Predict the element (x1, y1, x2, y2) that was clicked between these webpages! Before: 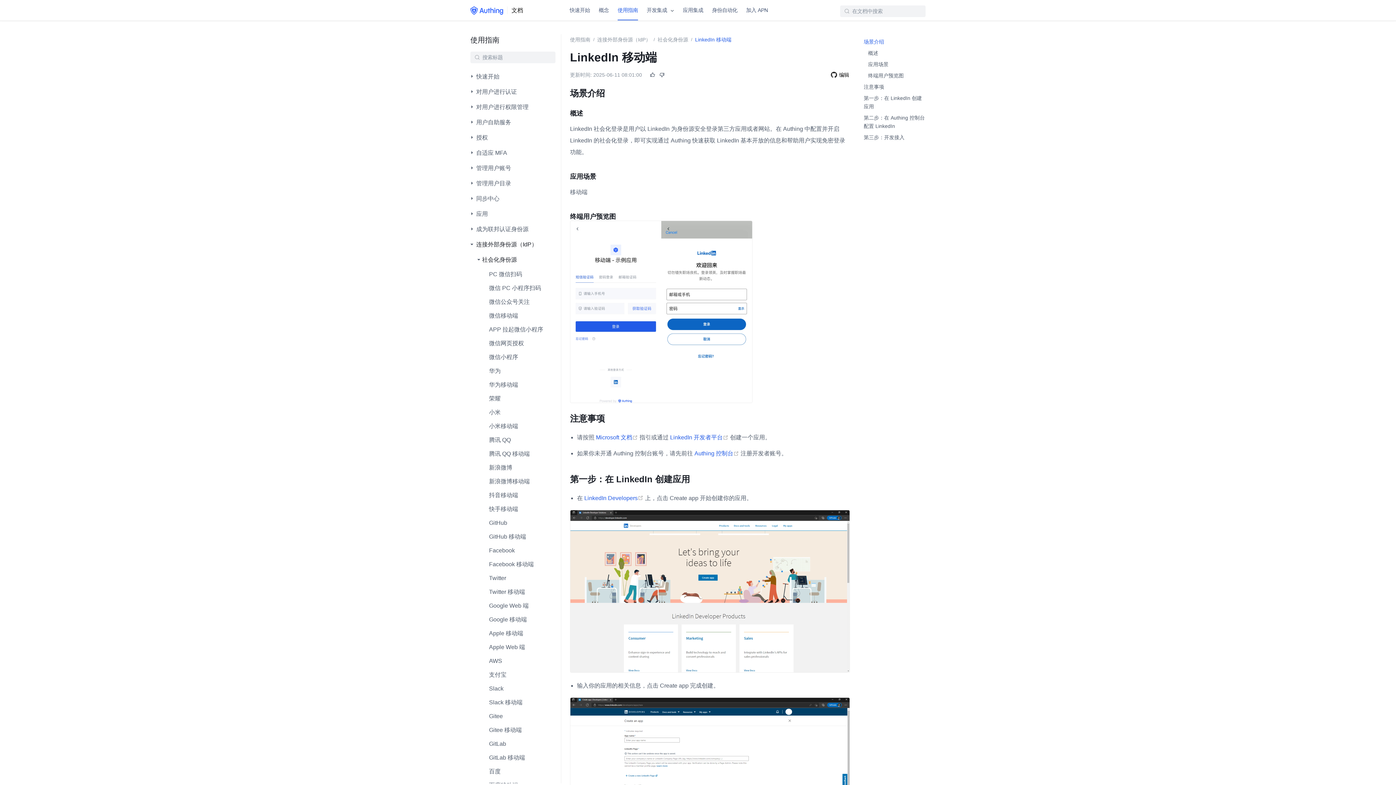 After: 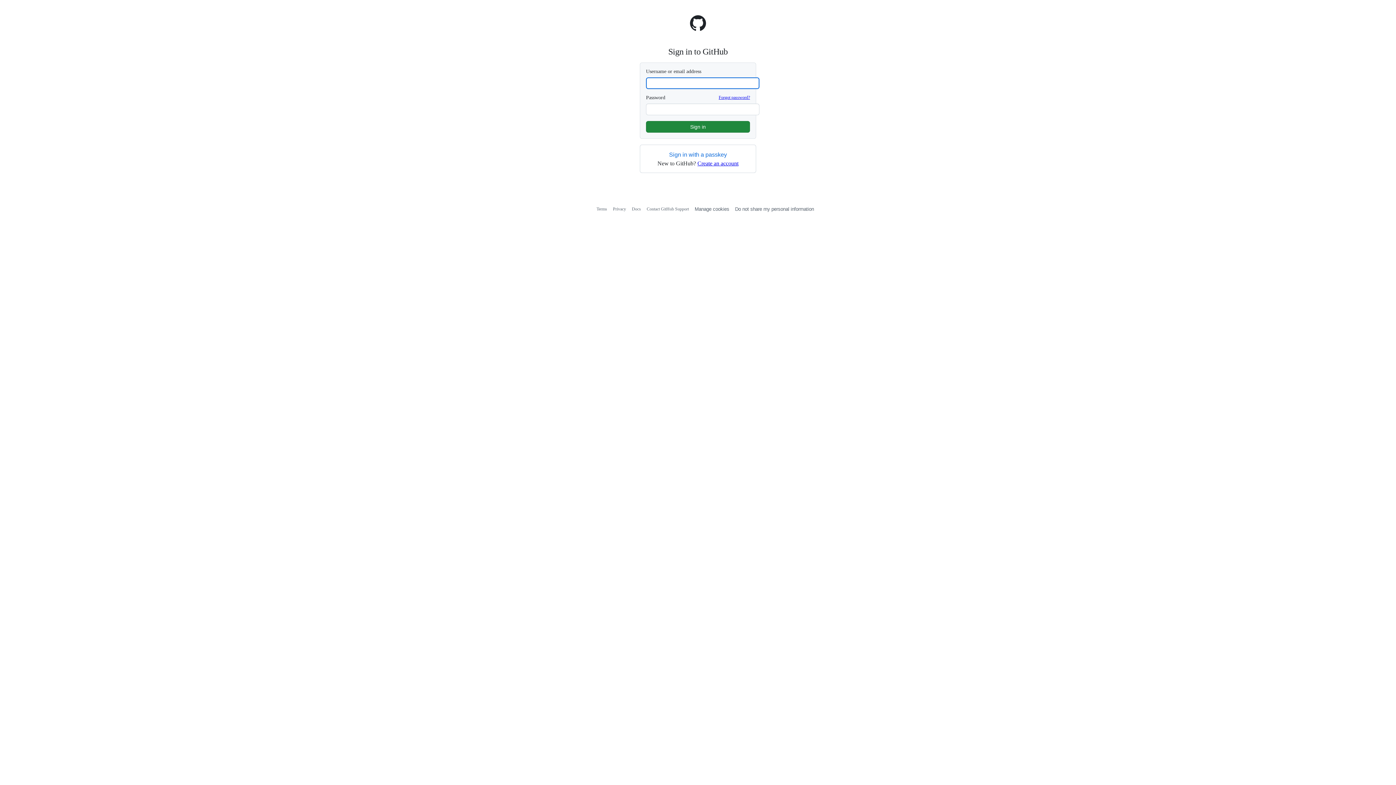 Action: label: 编辑 bbox: (839, 72, 849, 77)